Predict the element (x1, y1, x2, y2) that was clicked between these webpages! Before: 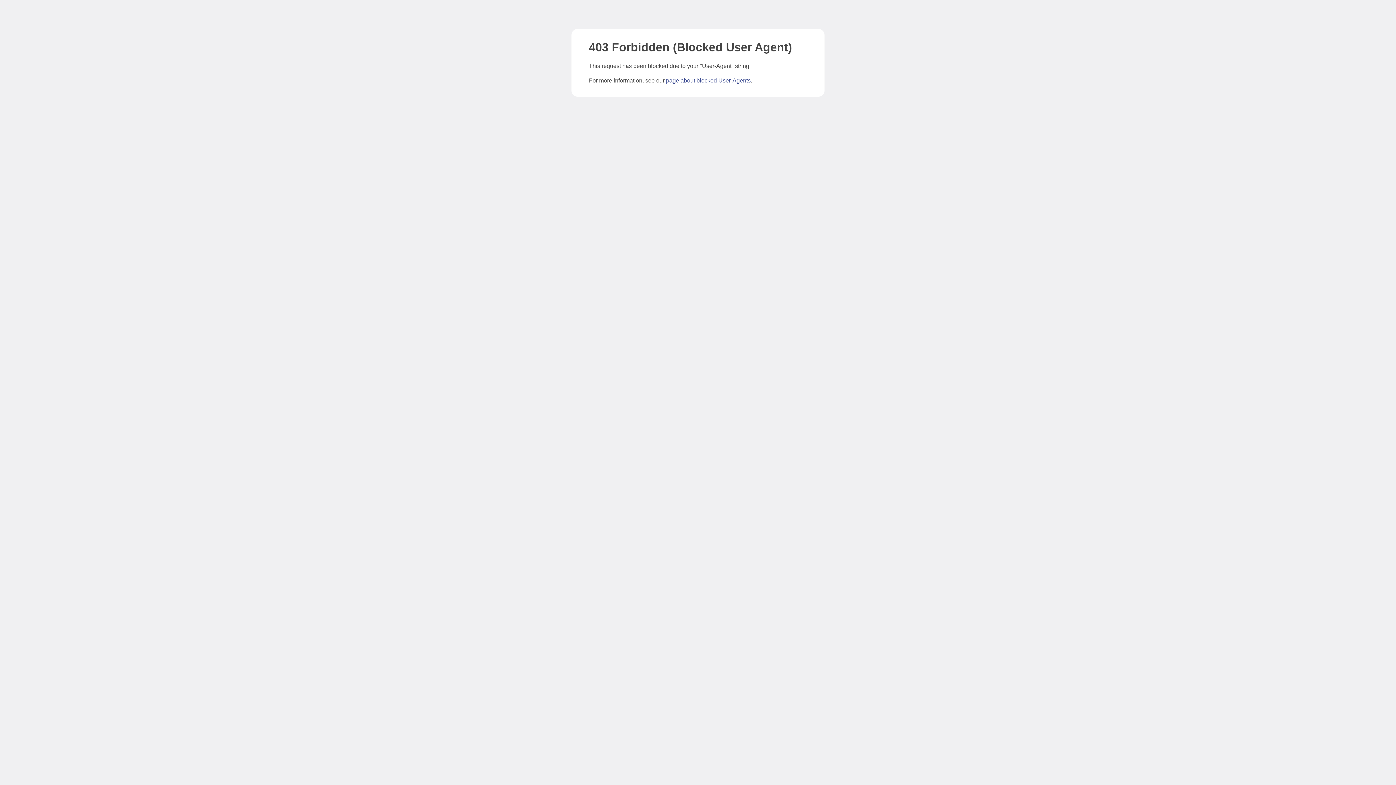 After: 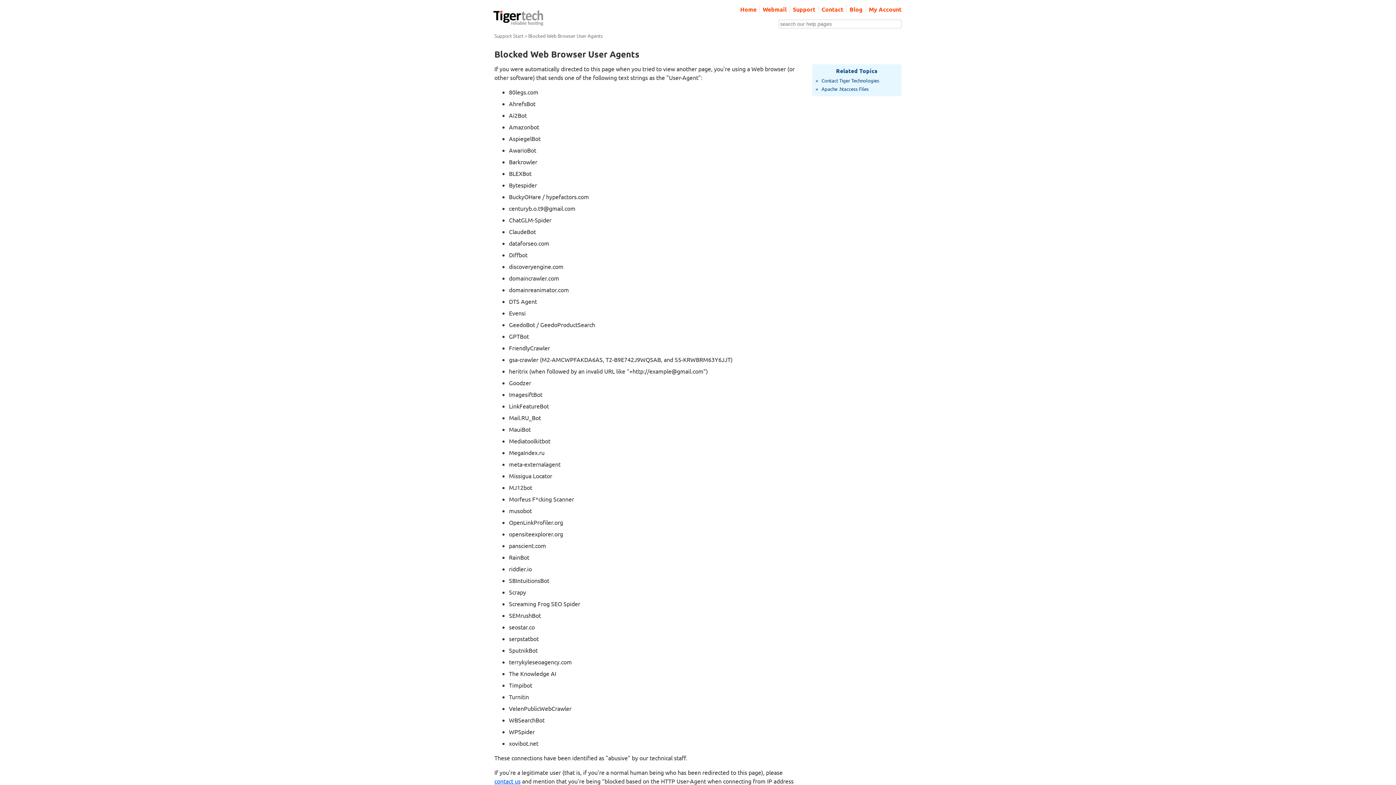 Action: label: page about blocked User-Agents bbox: (666, 77, 750, 83)